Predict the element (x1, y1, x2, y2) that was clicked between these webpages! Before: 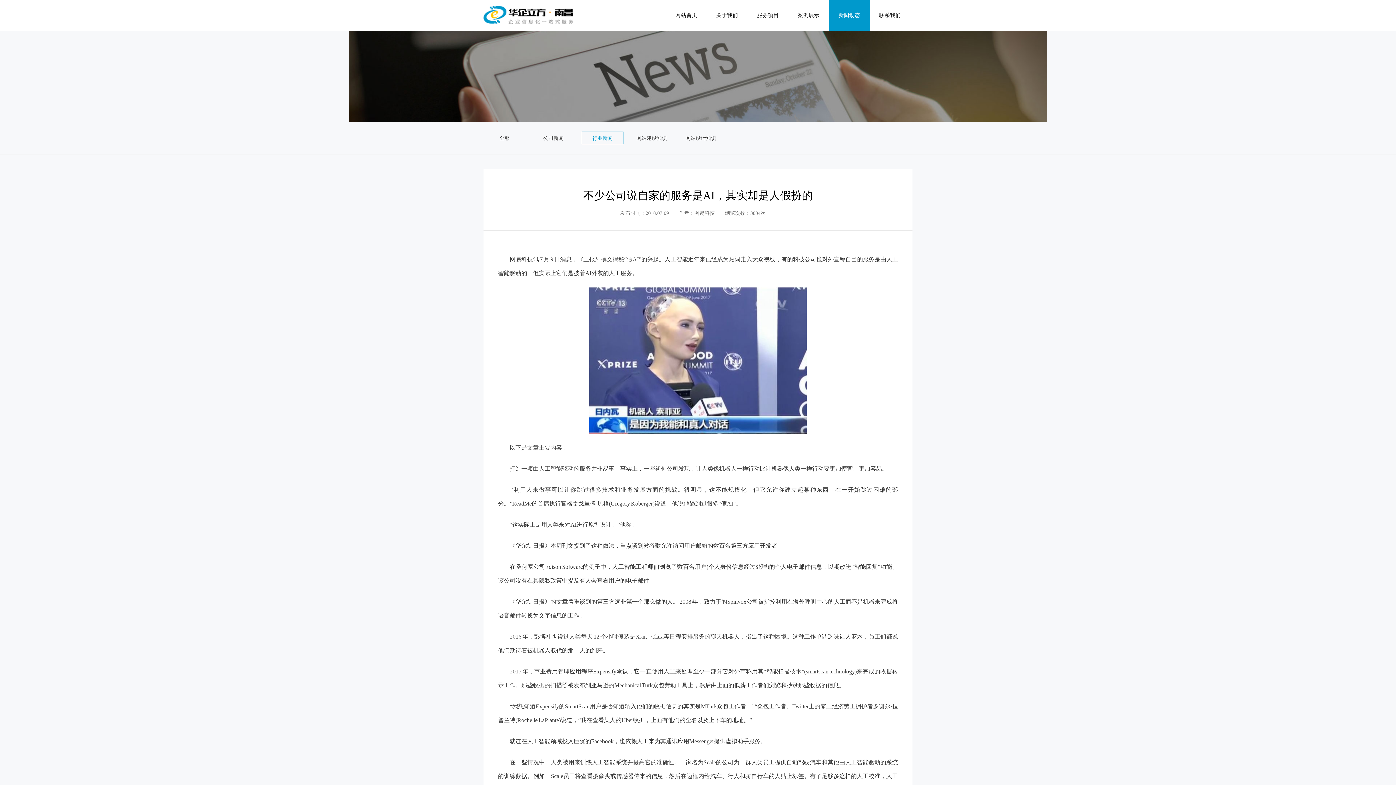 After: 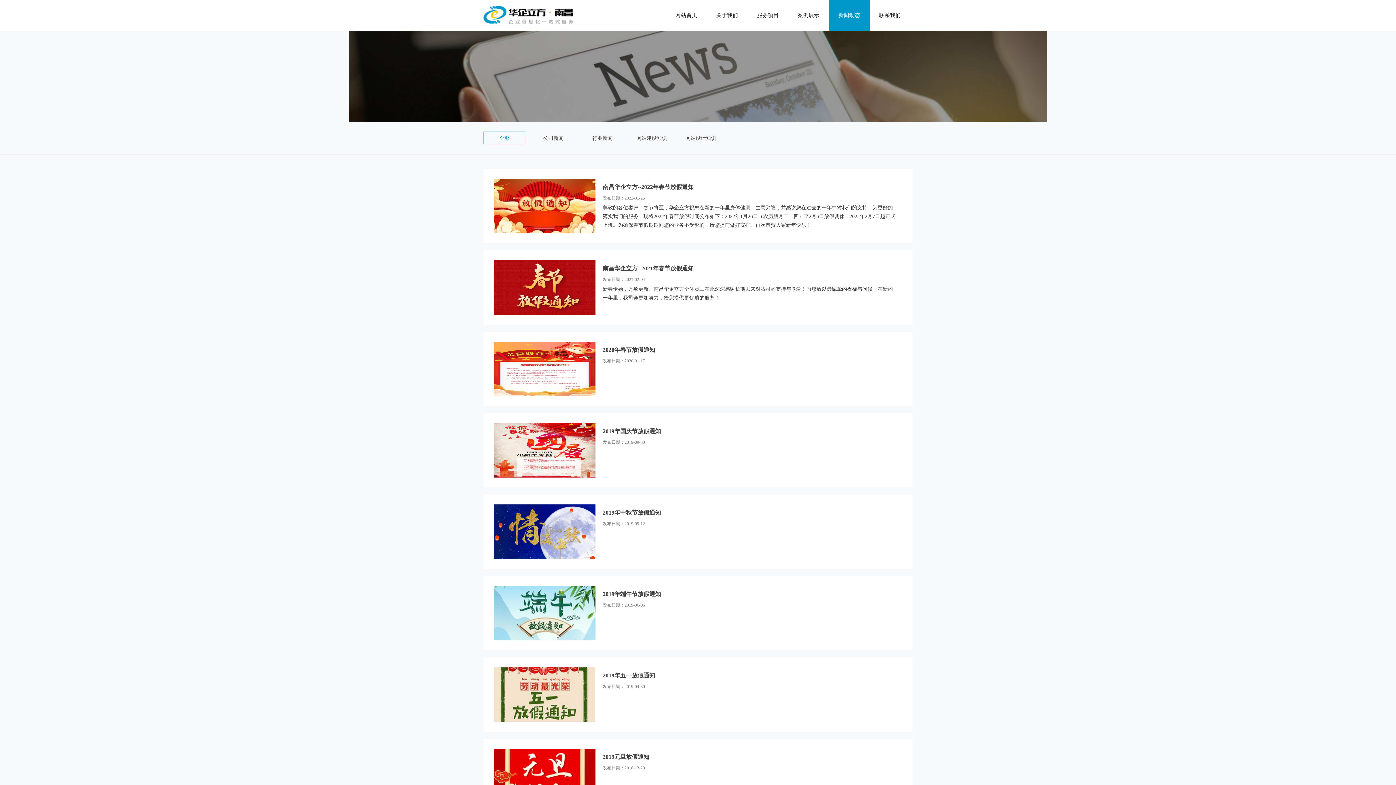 Action: label: 新闻动态 bbox: (829, 0, 869, 30)